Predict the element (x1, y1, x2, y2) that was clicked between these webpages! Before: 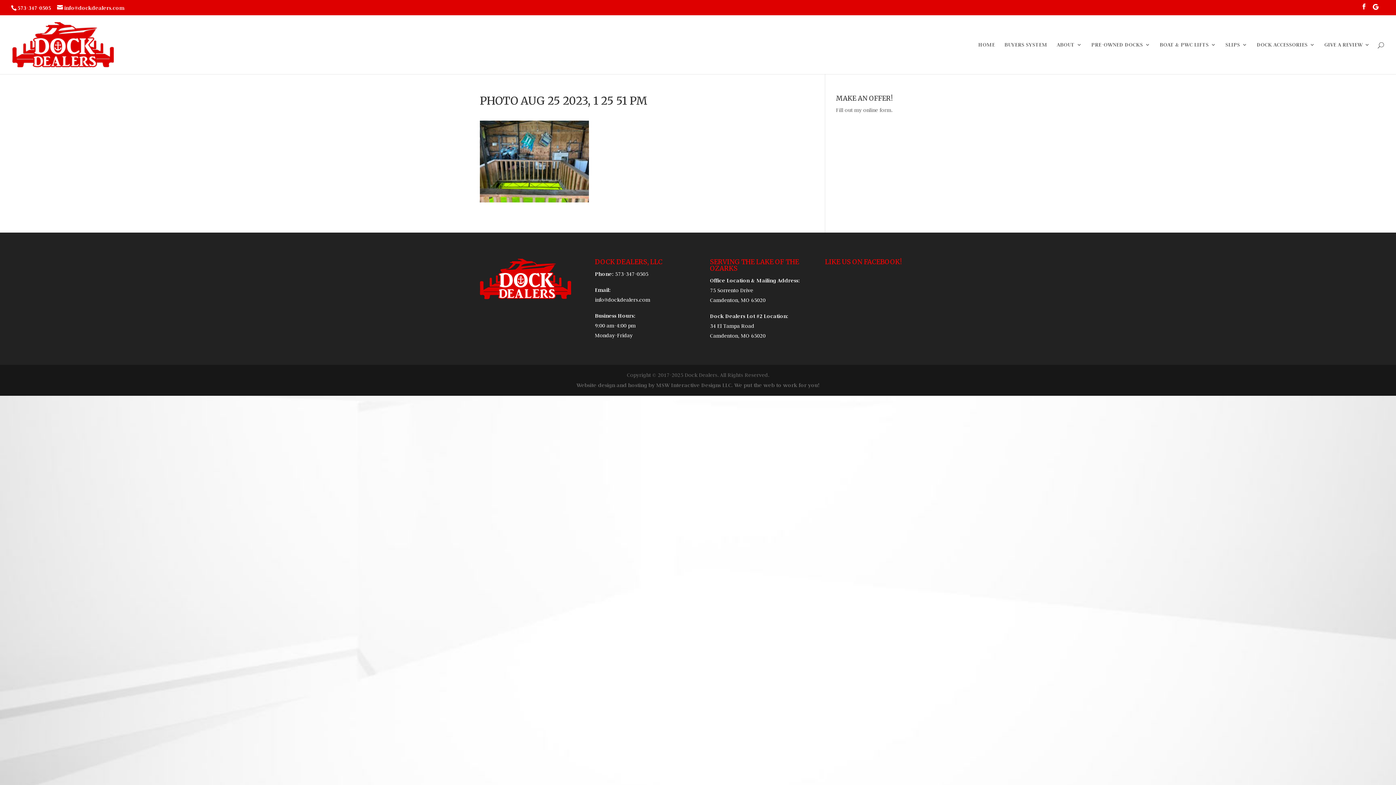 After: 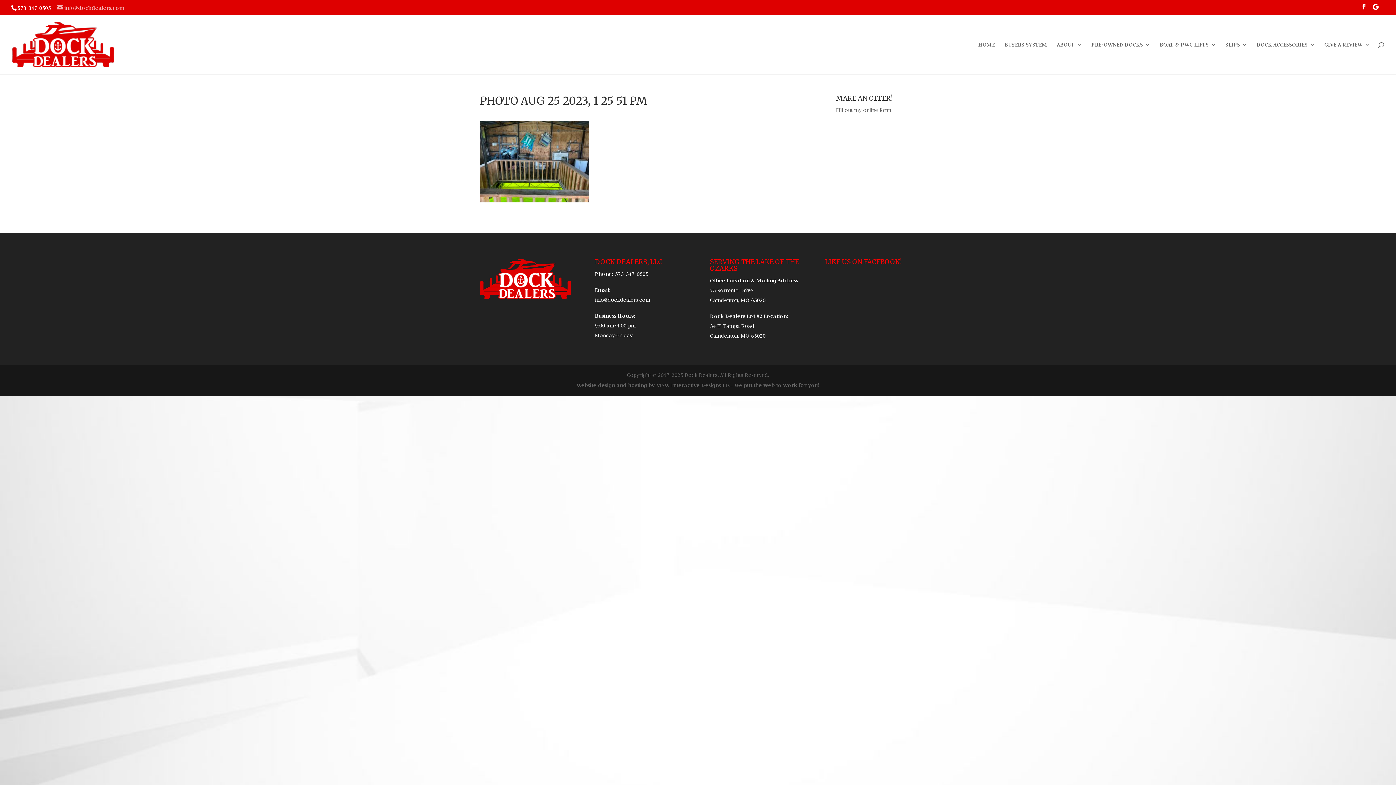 Action: bbox: (57, 4, 124, 11) label: info@dockdealers.com